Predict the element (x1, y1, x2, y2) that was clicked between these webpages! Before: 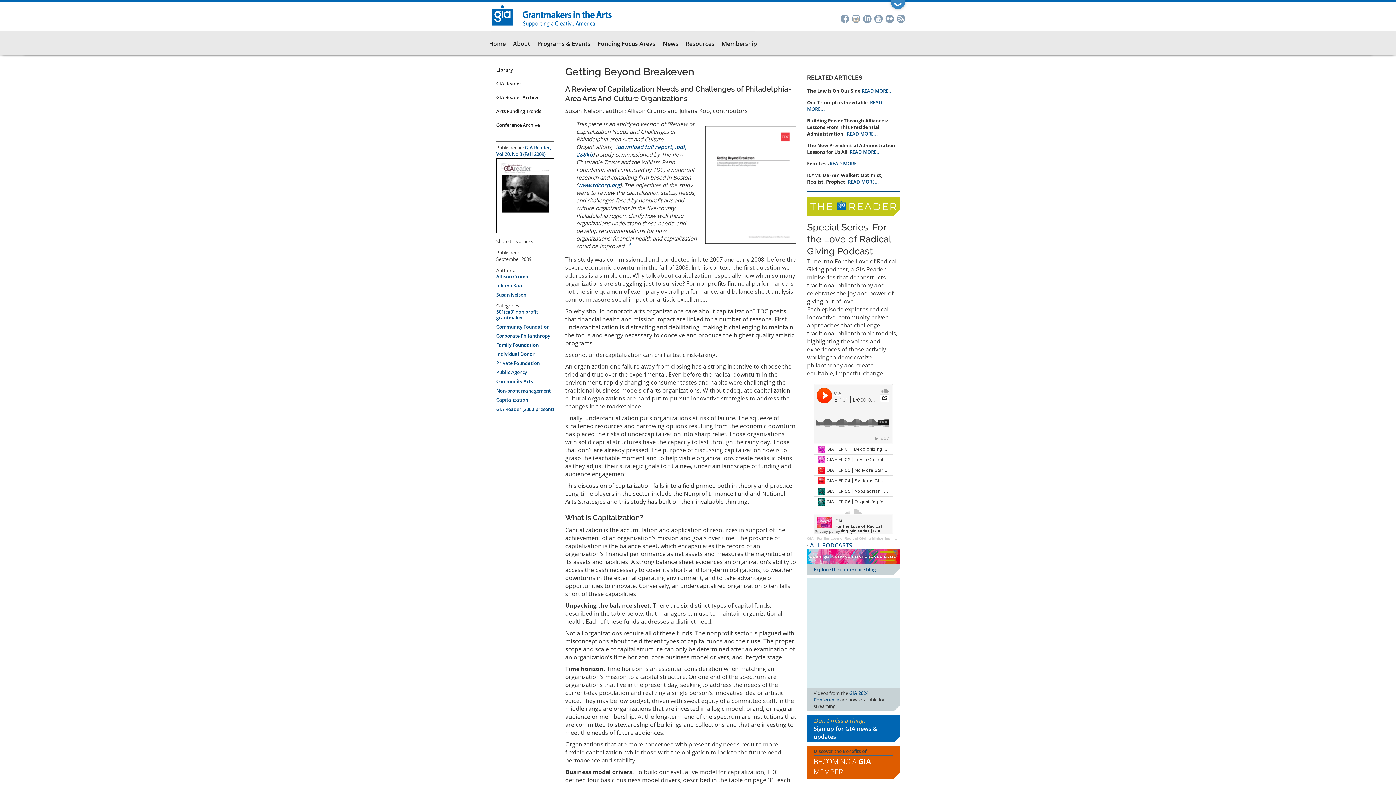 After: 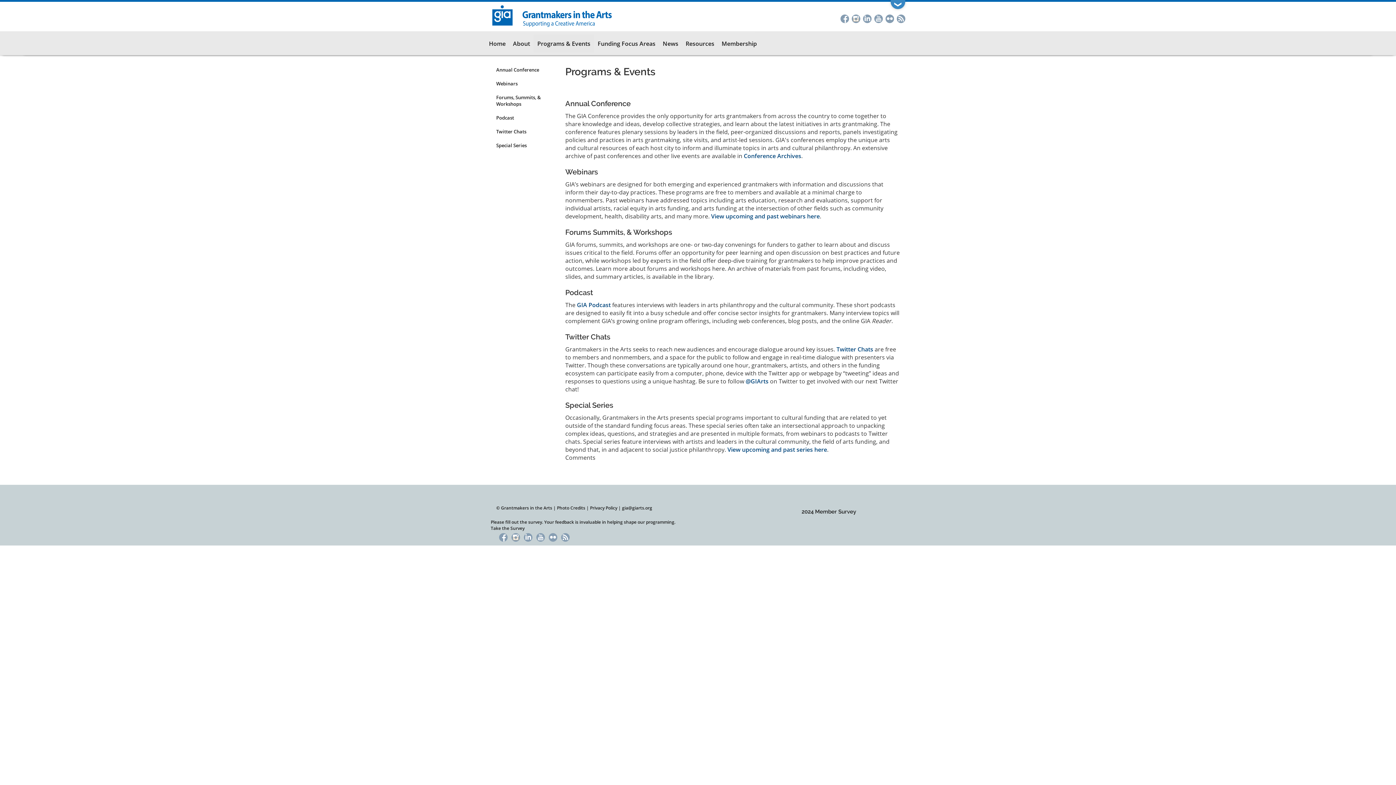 Action: label: Programs & Events bbox: (533, 34, 594, 52)